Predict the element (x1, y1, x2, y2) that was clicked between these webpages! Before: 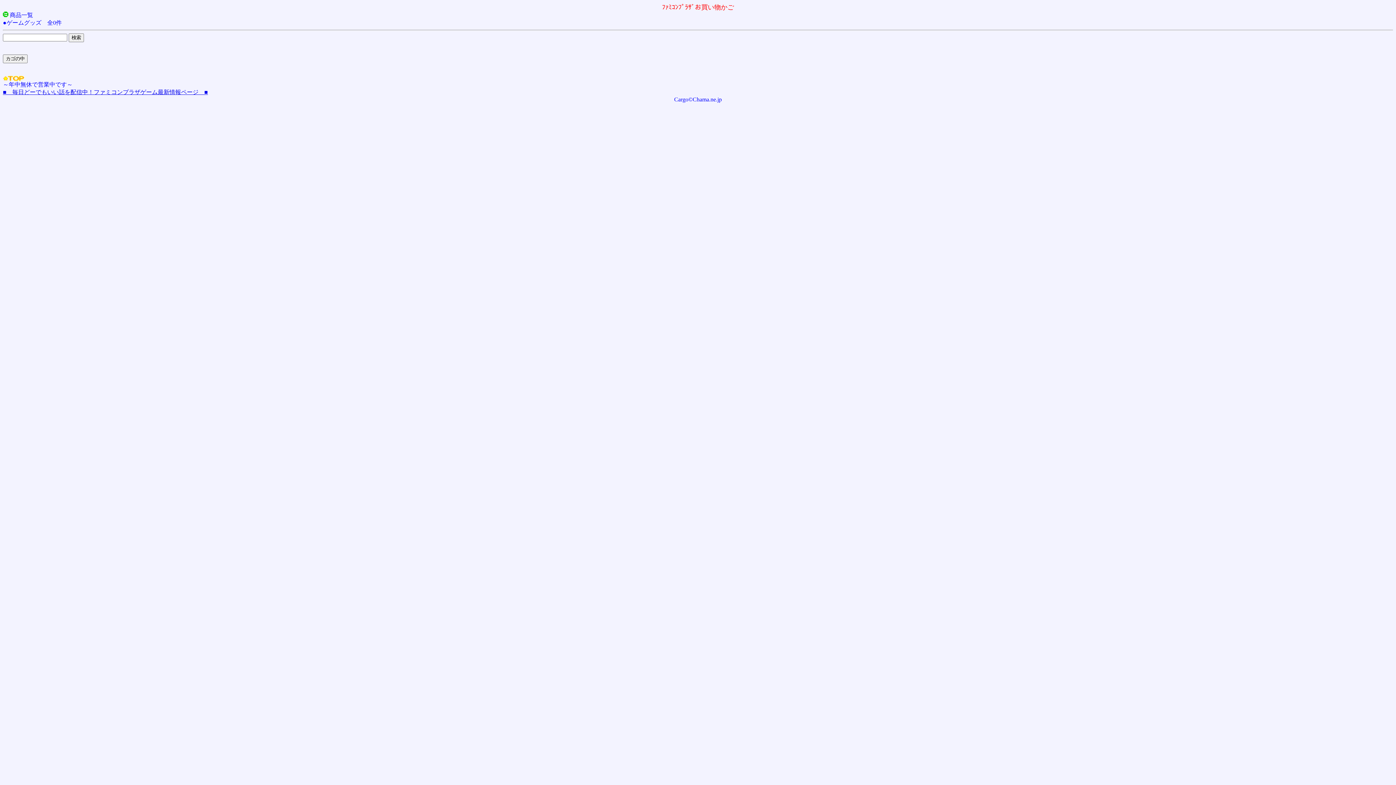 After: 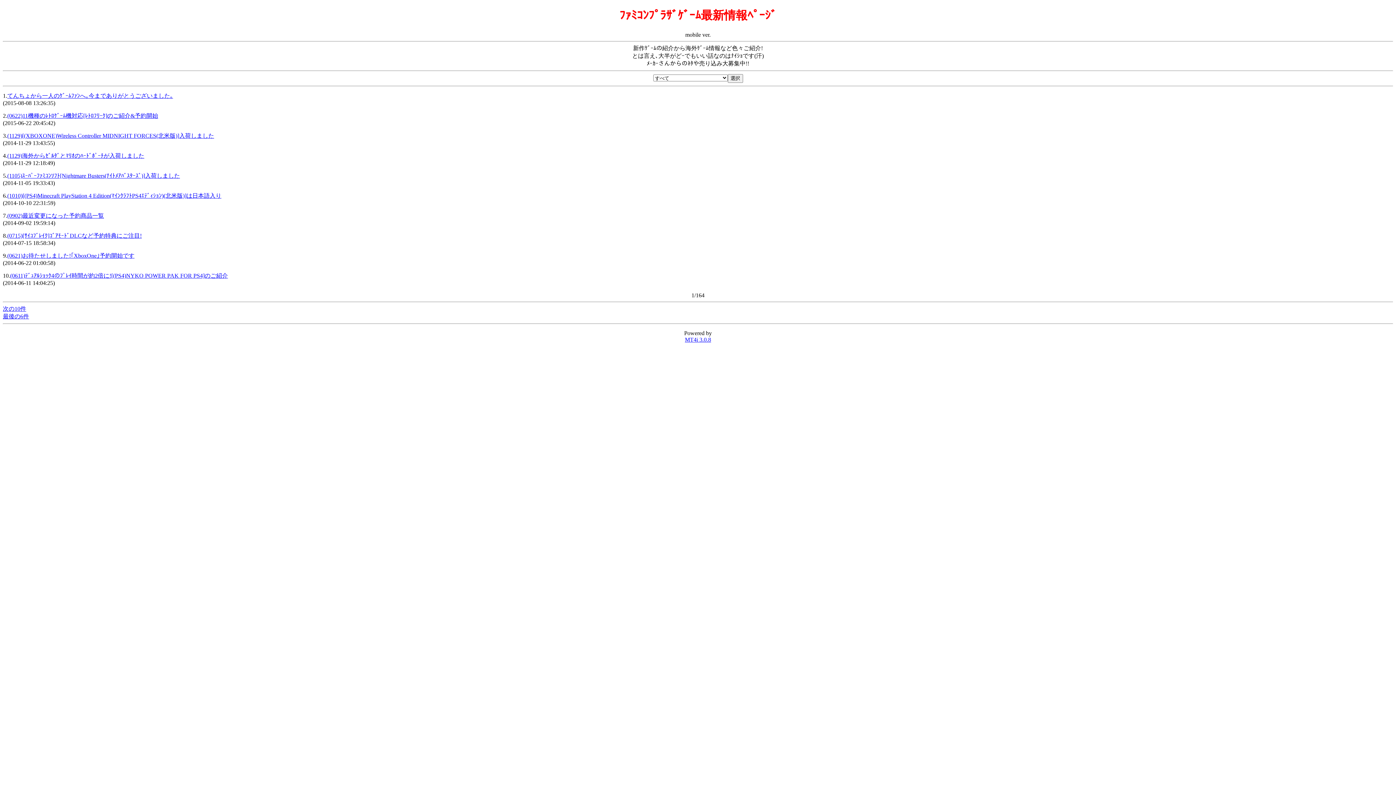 Action: bbox: (2, 89, 208, 95) label: ■　毎日どーでもいい話を配信中！ファミコンプラザゲーム最新情報ページ　■